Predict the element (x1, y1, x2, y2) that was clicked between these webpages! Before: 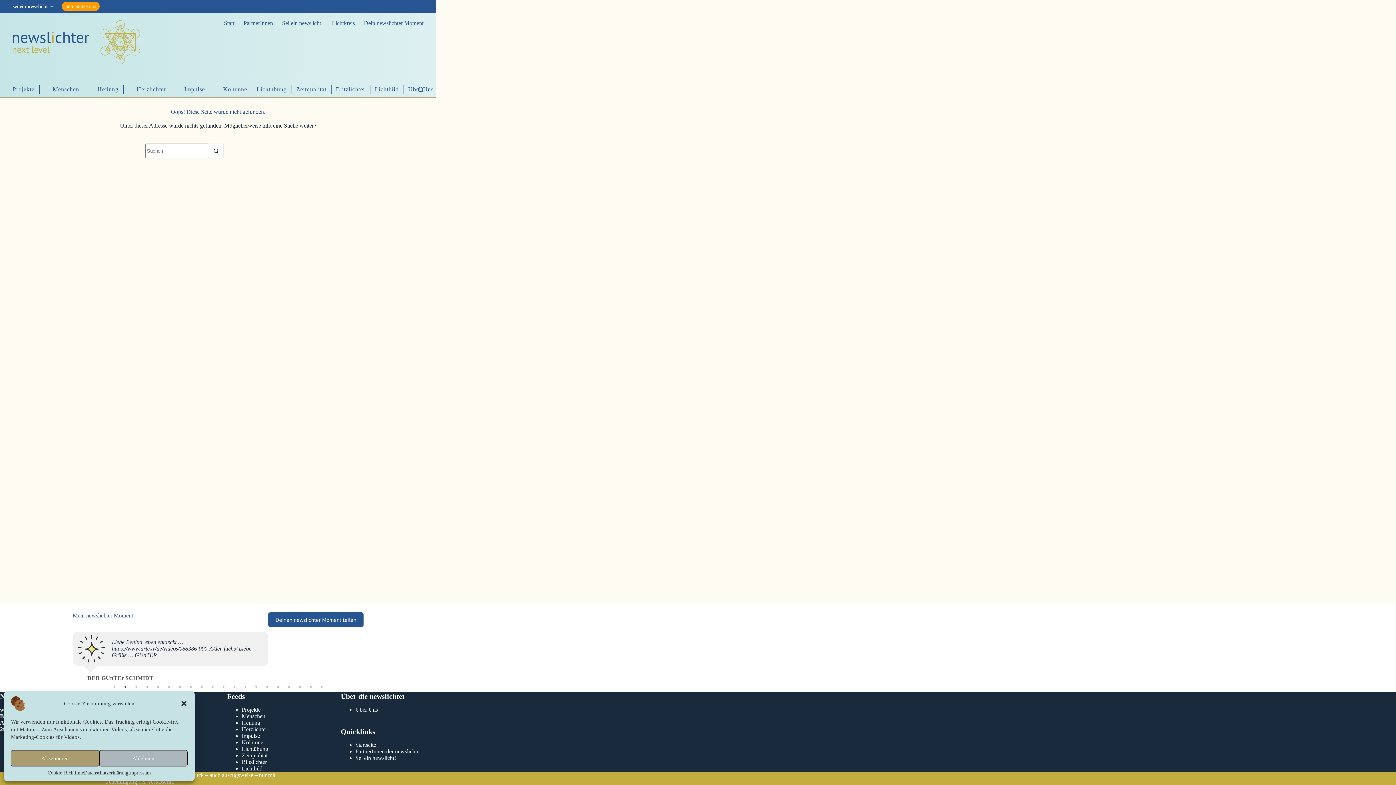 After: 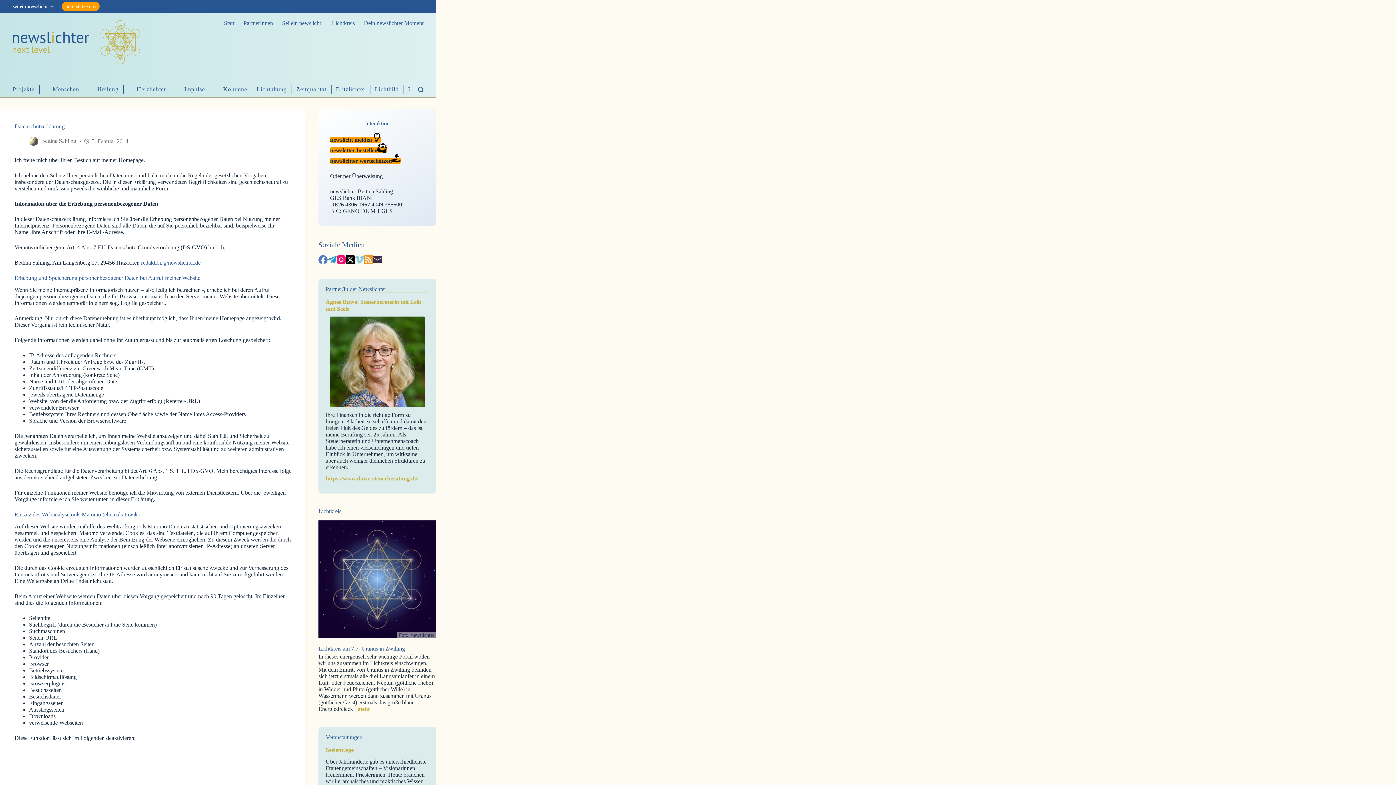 Action: label: Datenschutzerklärung bbox: (83, 770, 128, 776)